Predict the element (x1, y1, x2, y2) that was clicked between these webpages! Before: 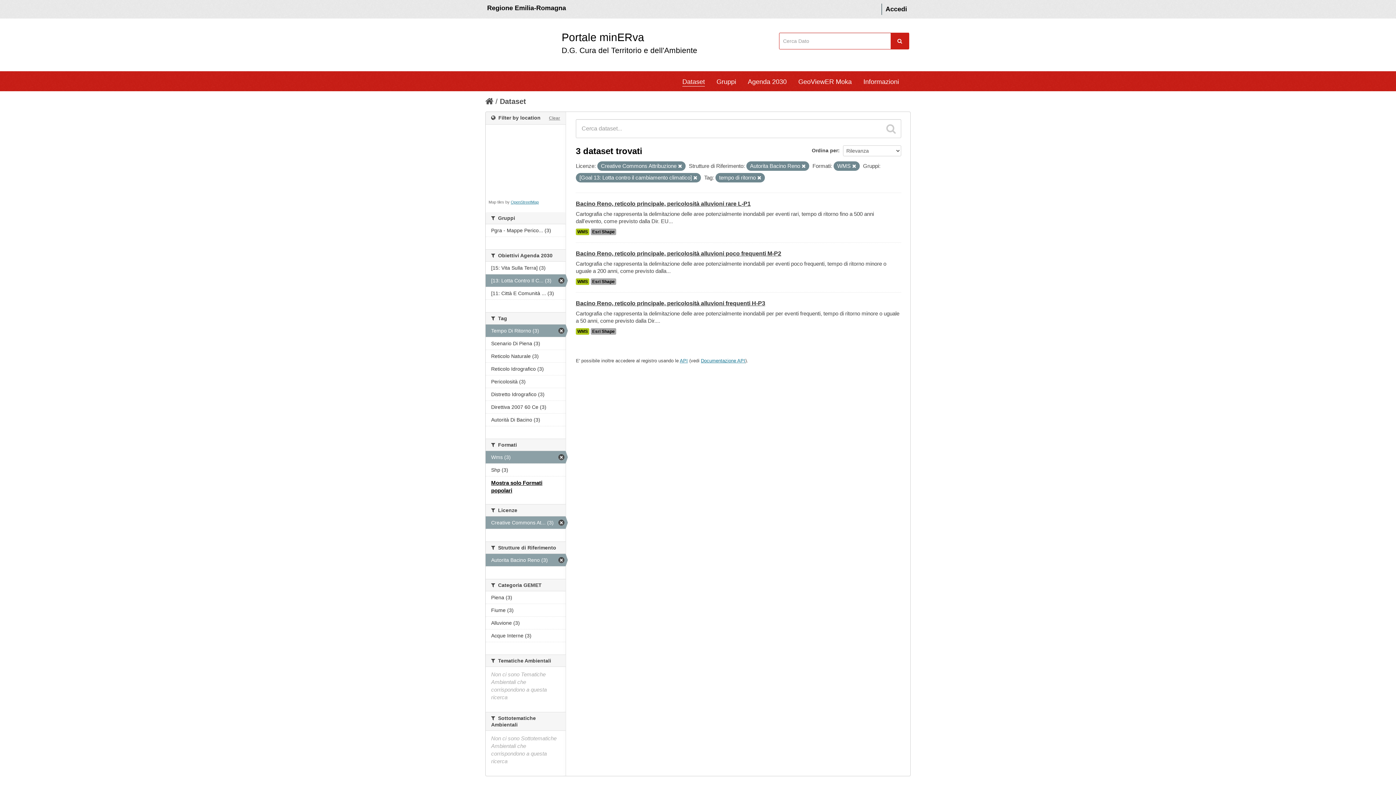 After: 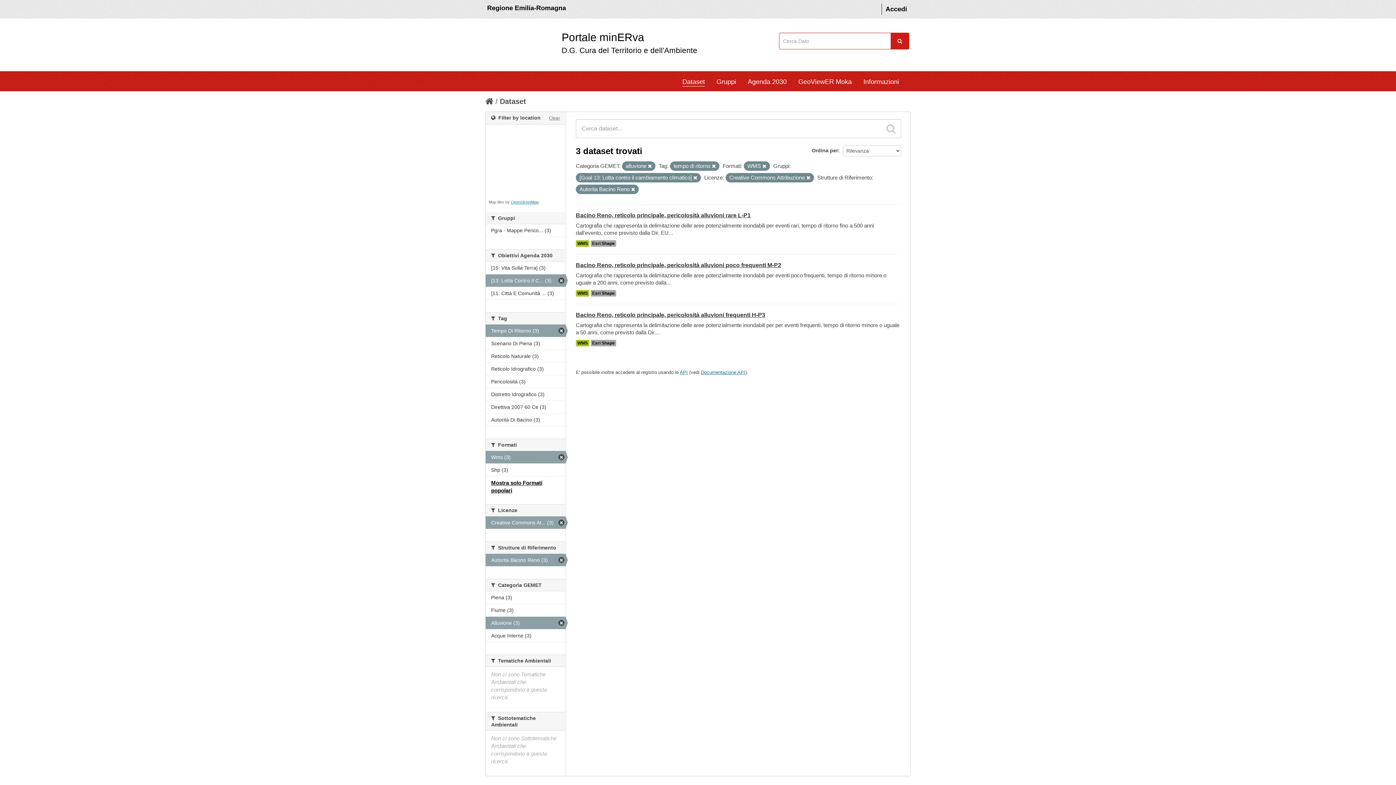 Action: bbox: (485, 617, 565, 629) label: Alluvione (3)